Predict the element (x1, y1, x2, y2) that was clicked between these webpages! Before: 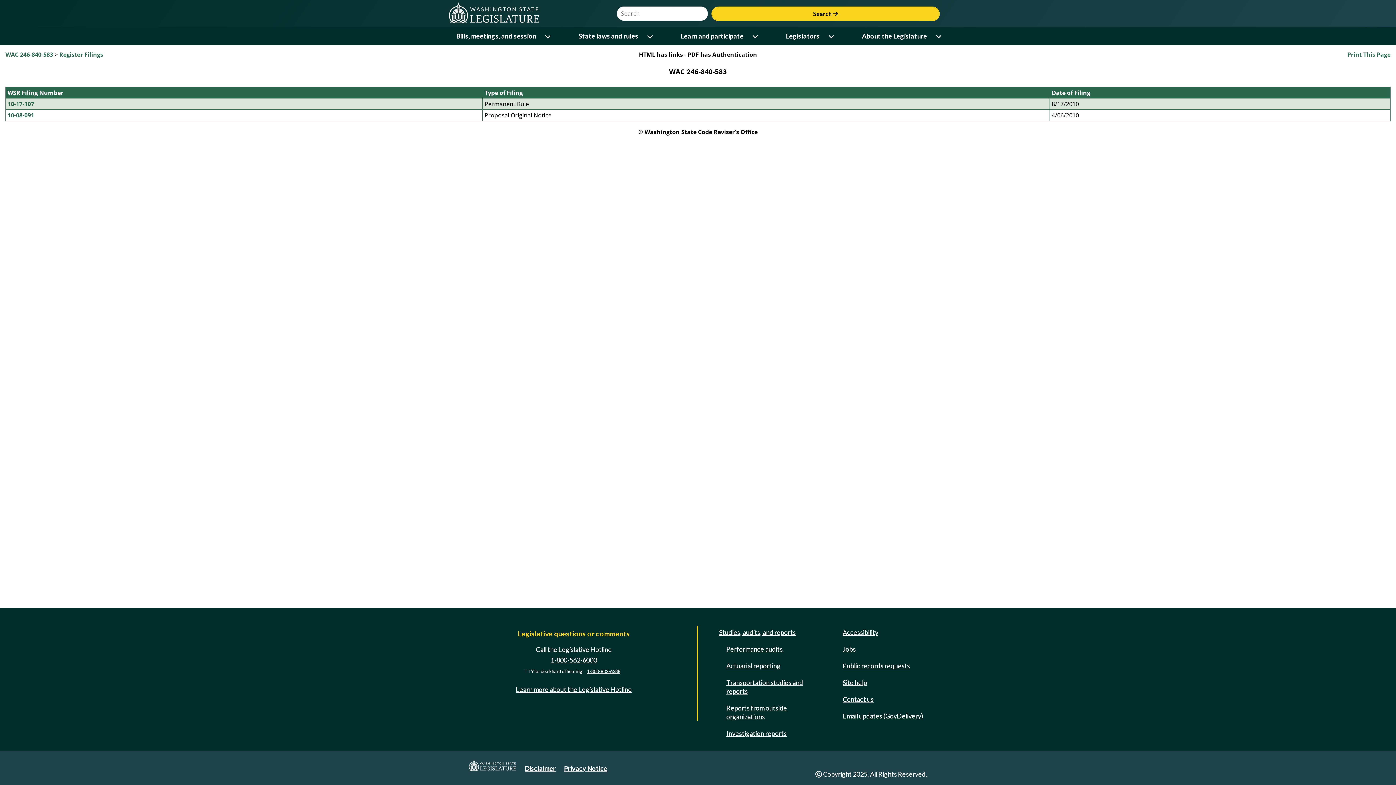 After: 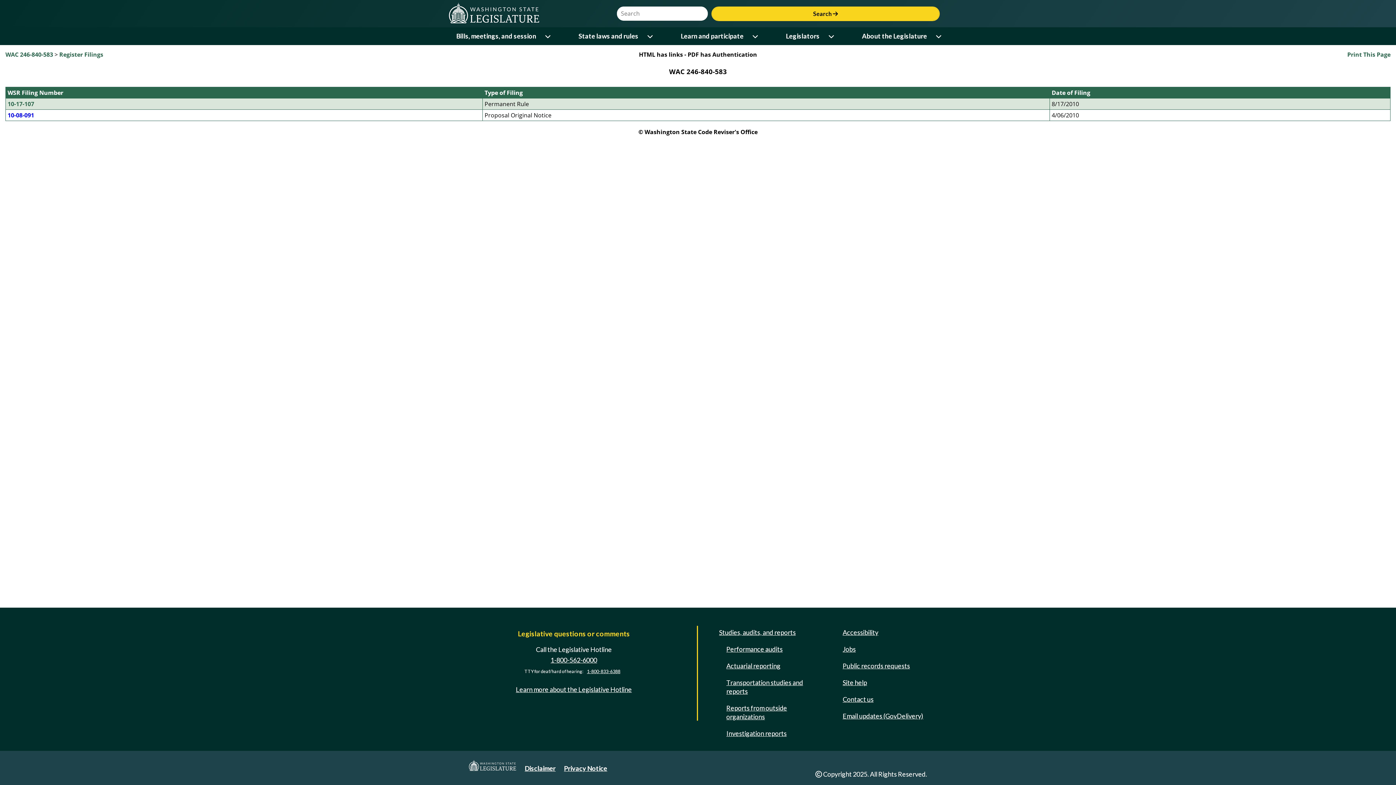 Action: bbox: (7, 111, 34, 119) label: 10-08-091